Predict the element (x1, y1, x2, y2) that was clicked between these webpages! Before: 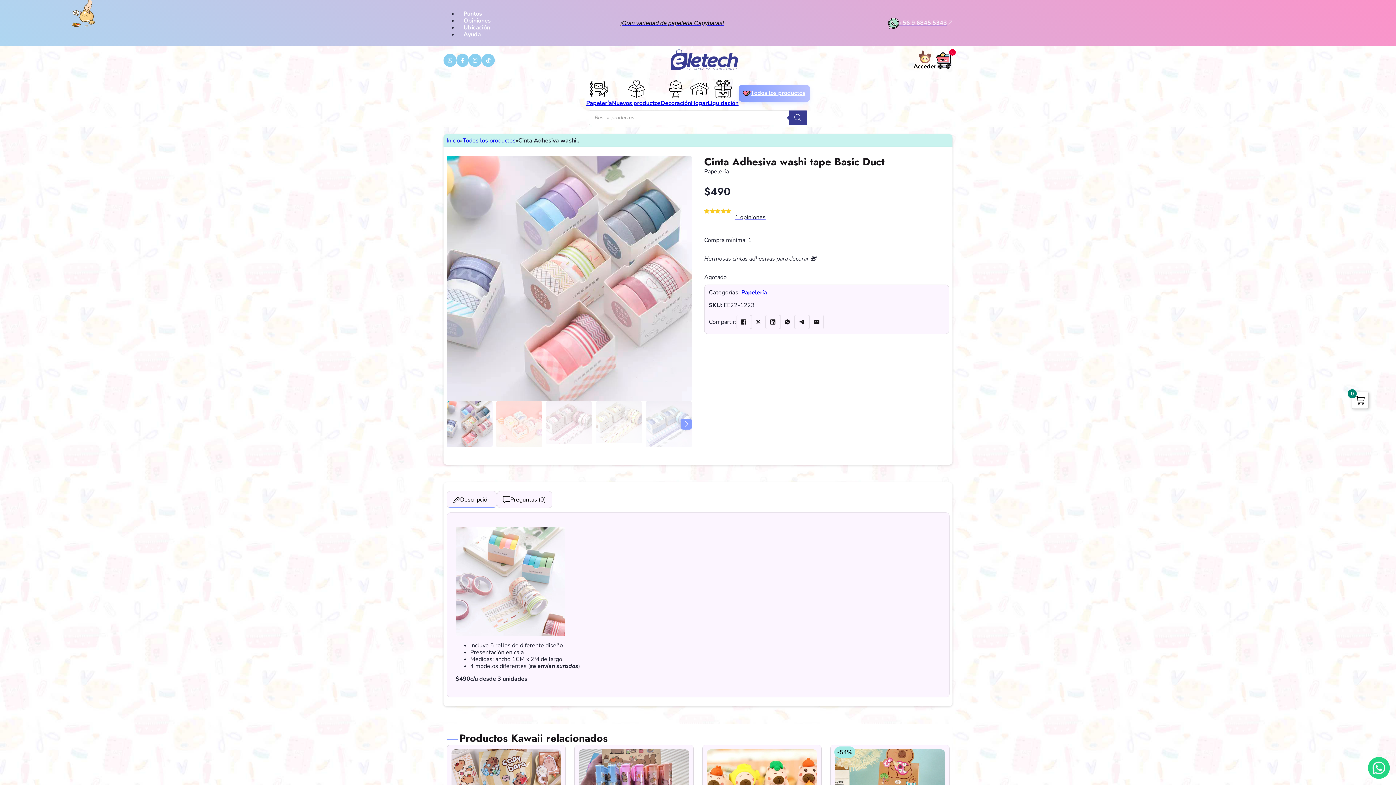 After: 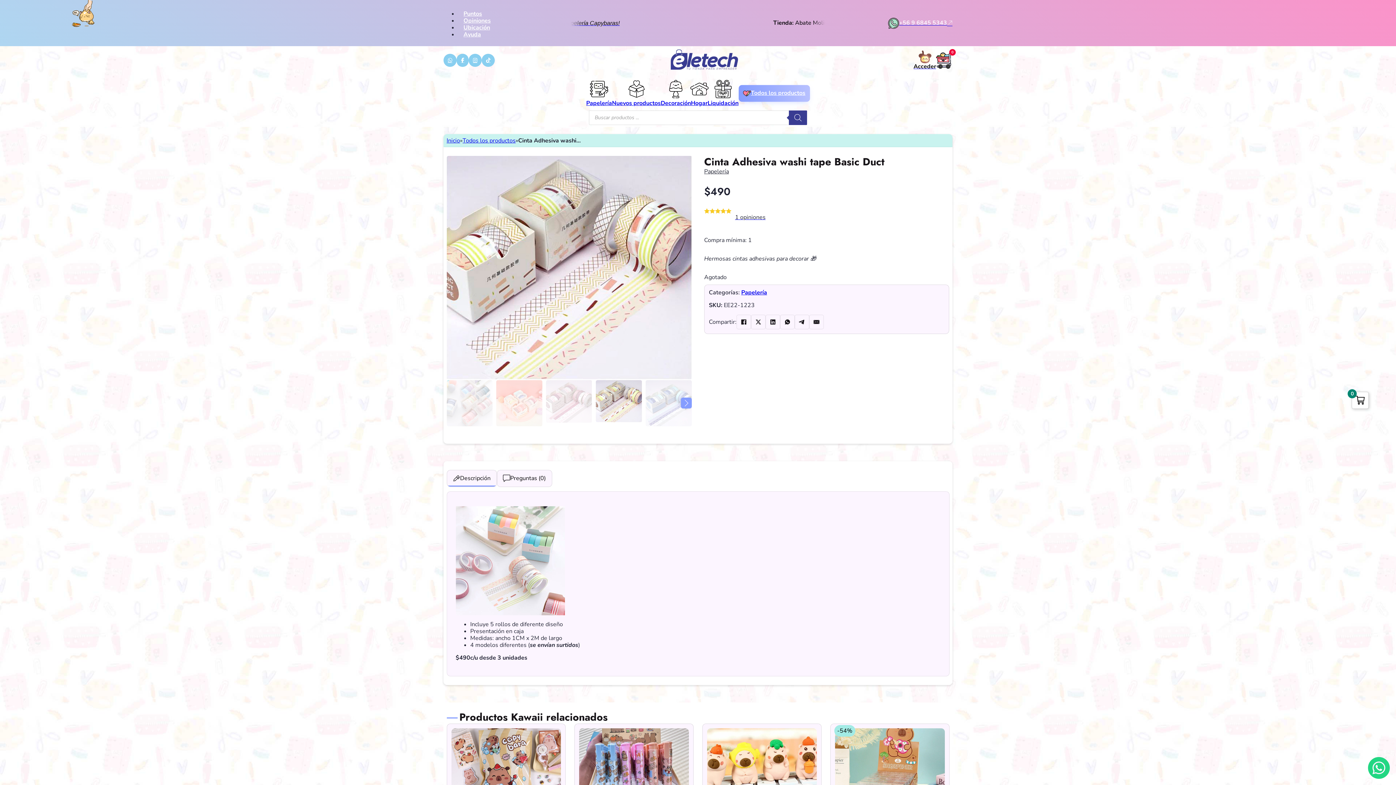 Action: bbox: (596, 418, 642, 426)